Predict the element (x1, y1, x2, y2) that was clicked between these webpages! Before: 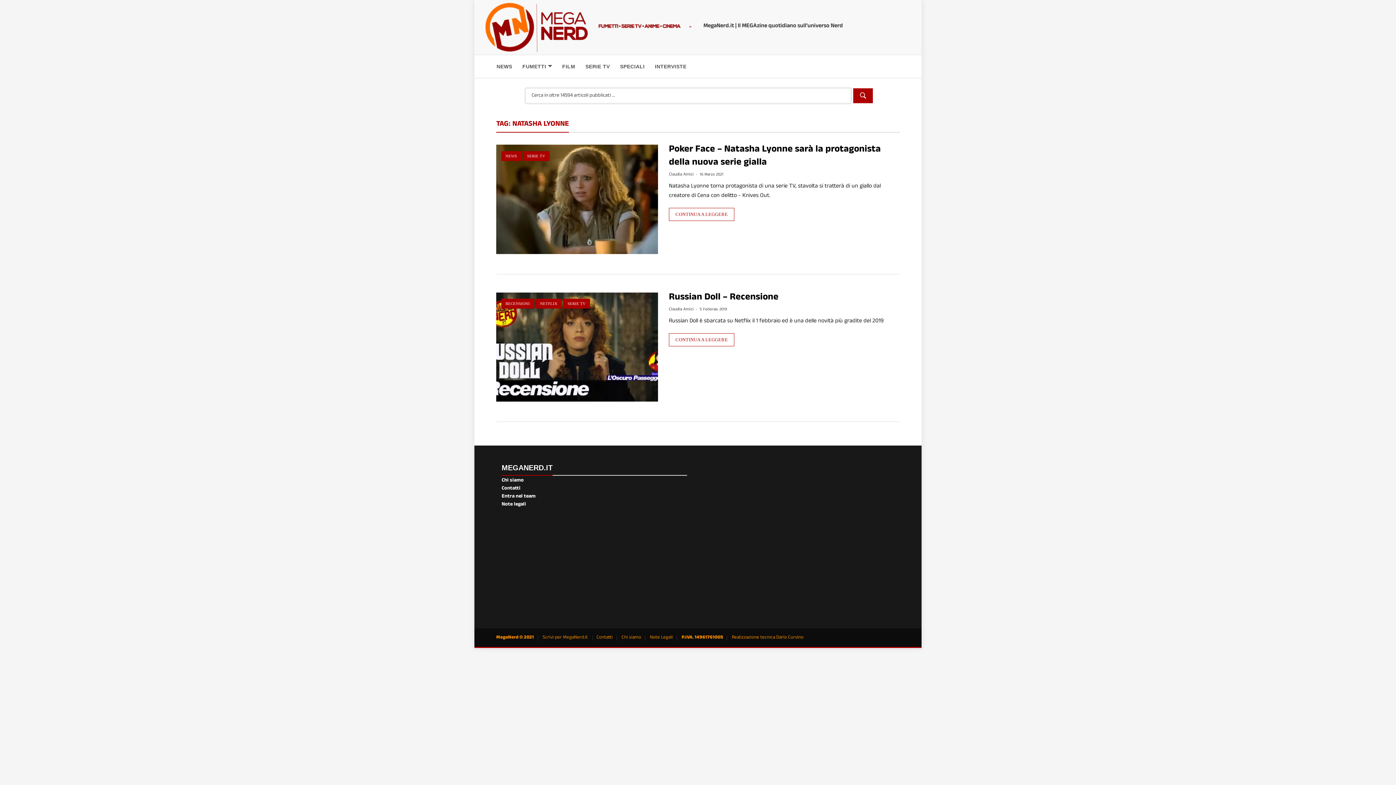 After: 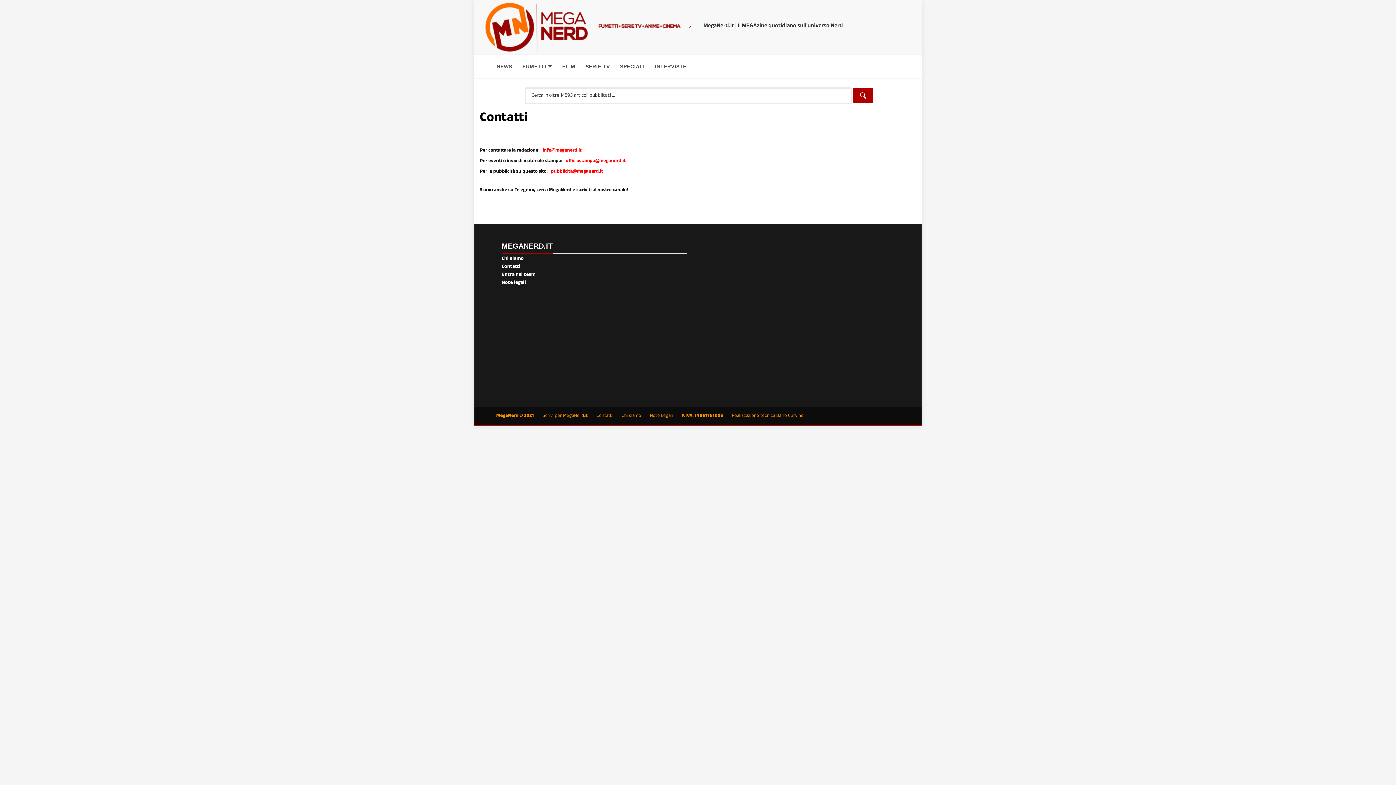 Action: label: Contatti bbox: (596, 634, 612, 642)